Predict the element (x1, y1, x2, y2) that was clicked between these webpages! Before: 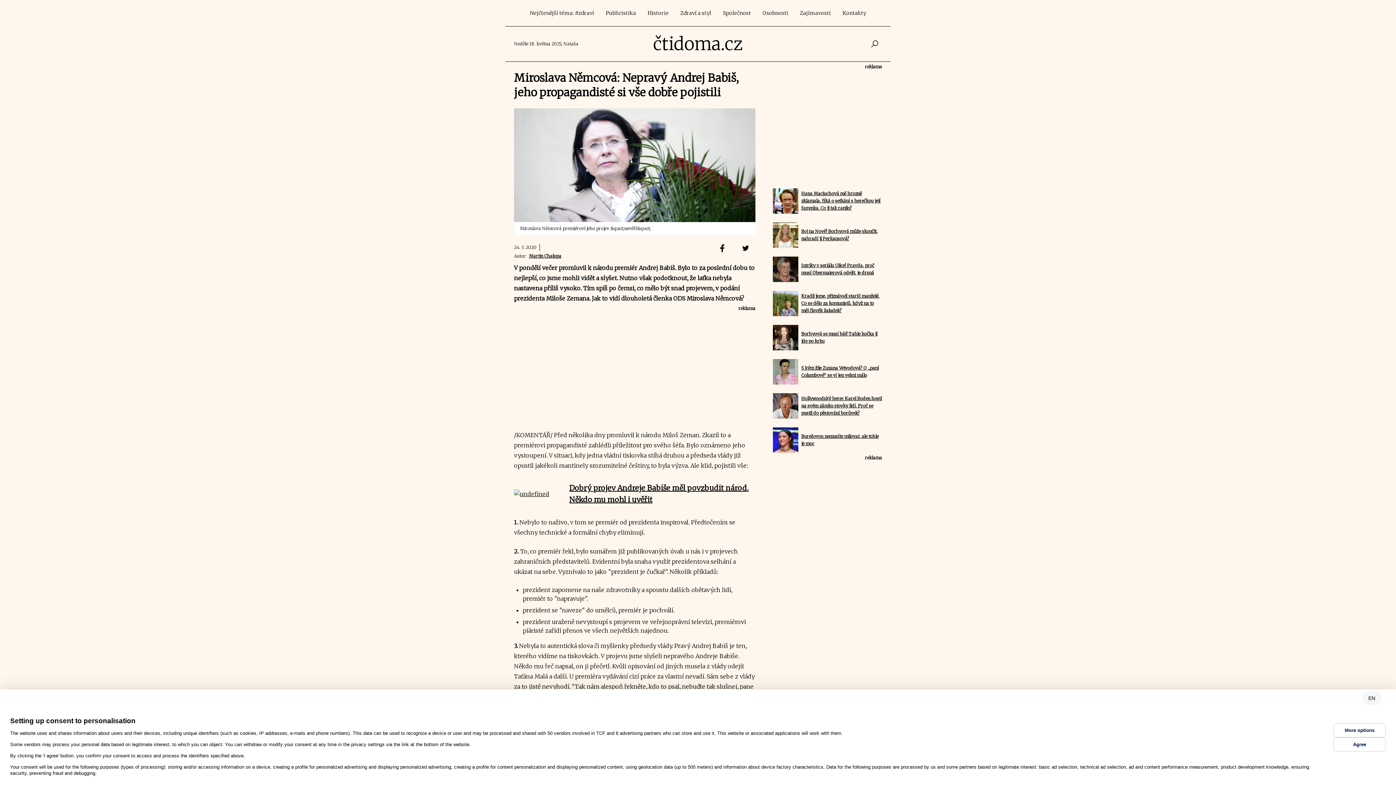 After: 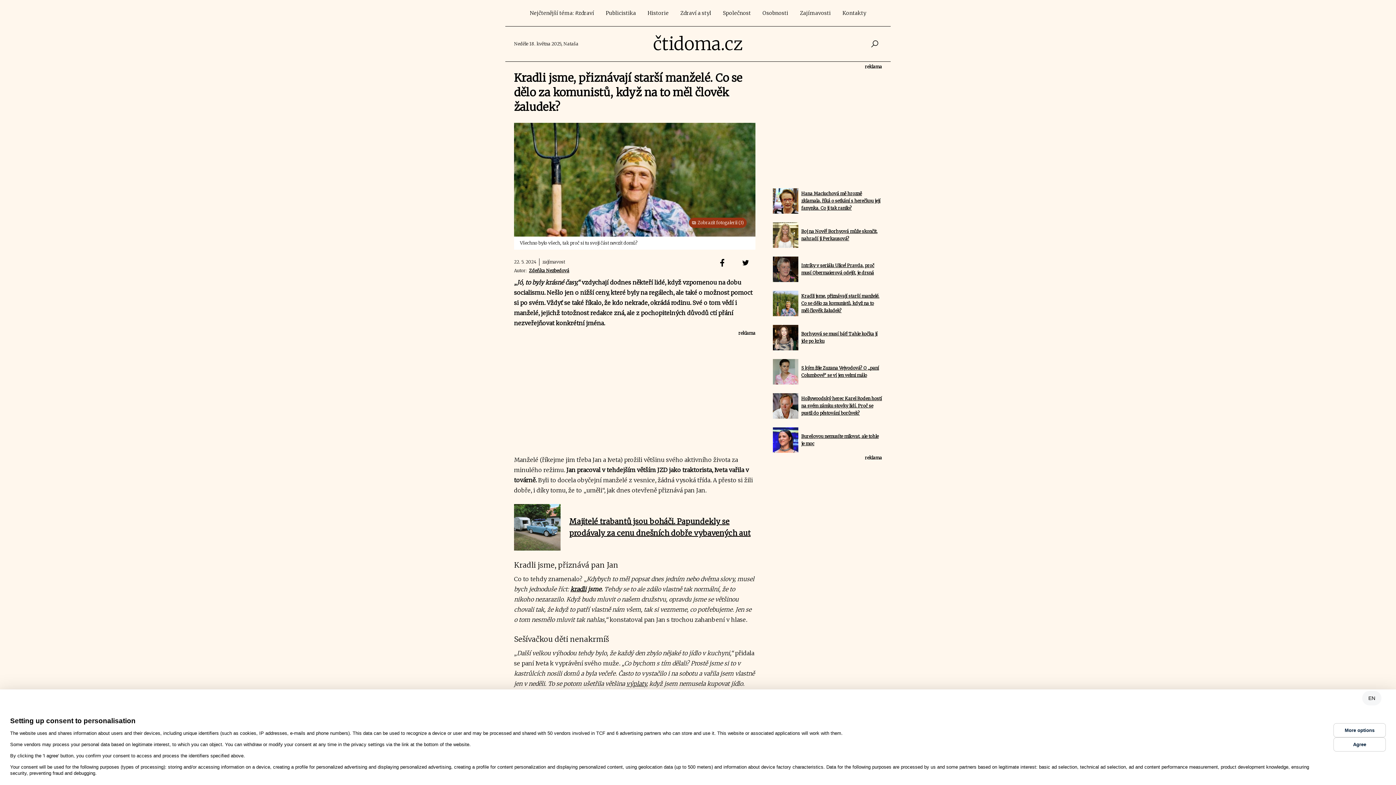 Action: label: Kradli jsme, přiznávají starší manželé. Co se dělo za komunistů, když na to měl člověk žaludek? bbox: (801, 293, 879, 313)